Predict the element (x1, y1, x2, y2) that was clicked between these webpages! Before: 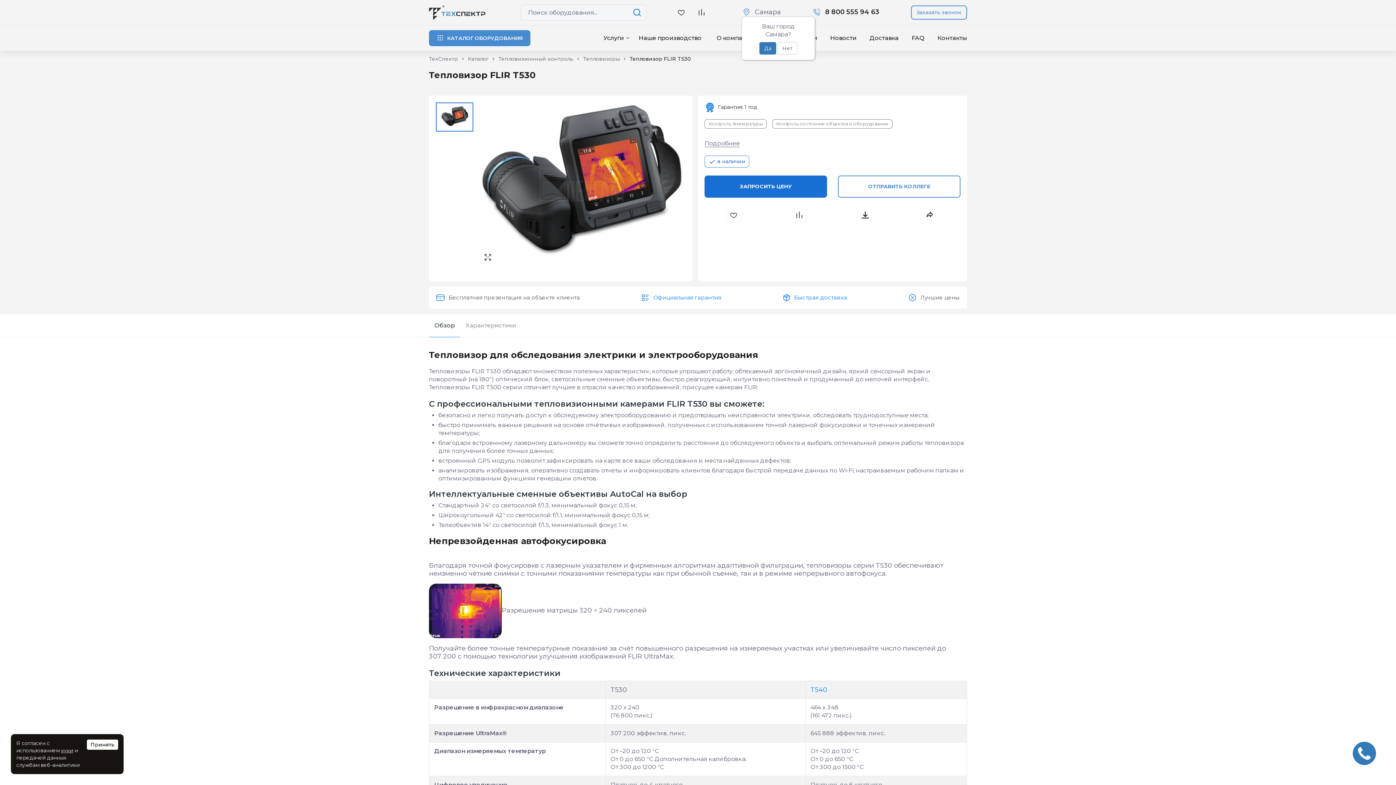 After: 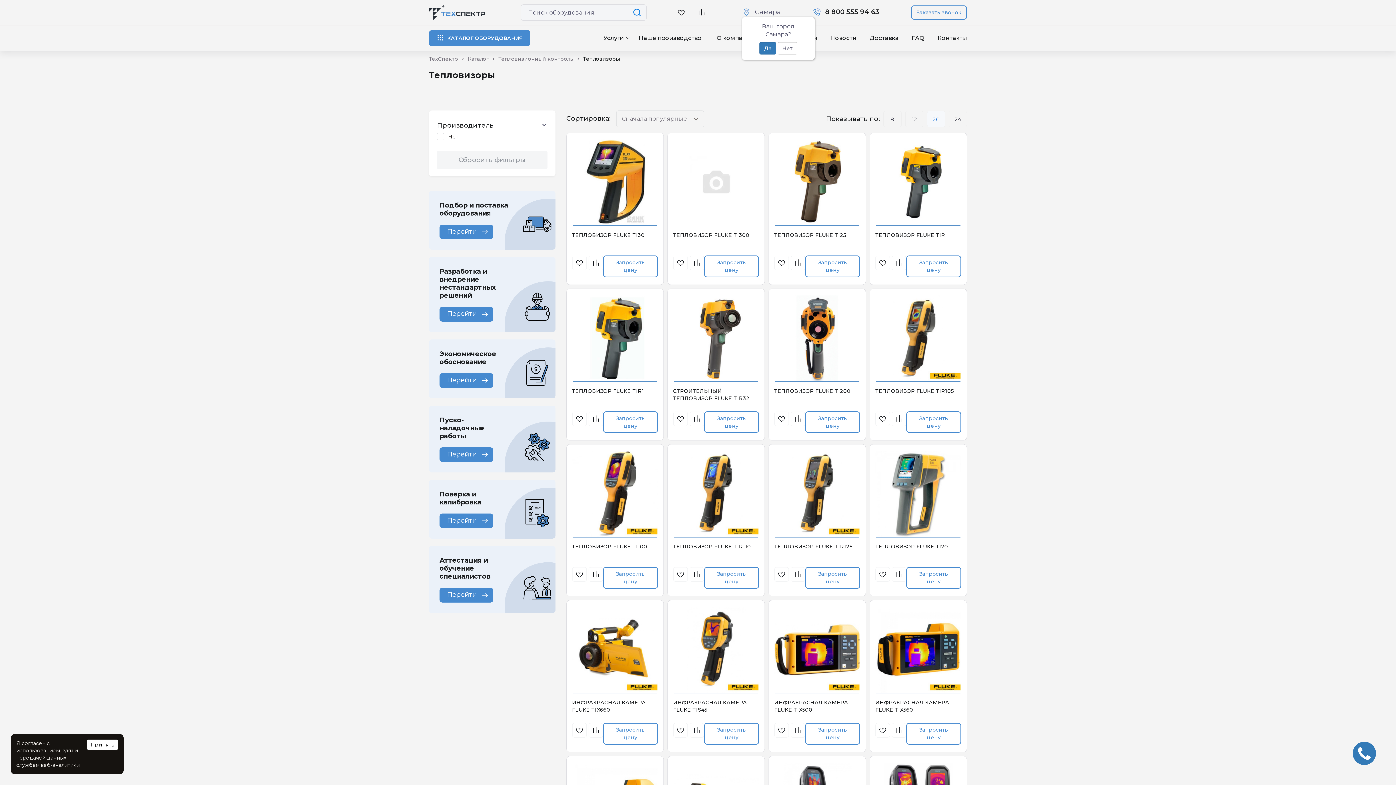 Action: bbox: (583, 55, 620, 62) label: Тепловизоры